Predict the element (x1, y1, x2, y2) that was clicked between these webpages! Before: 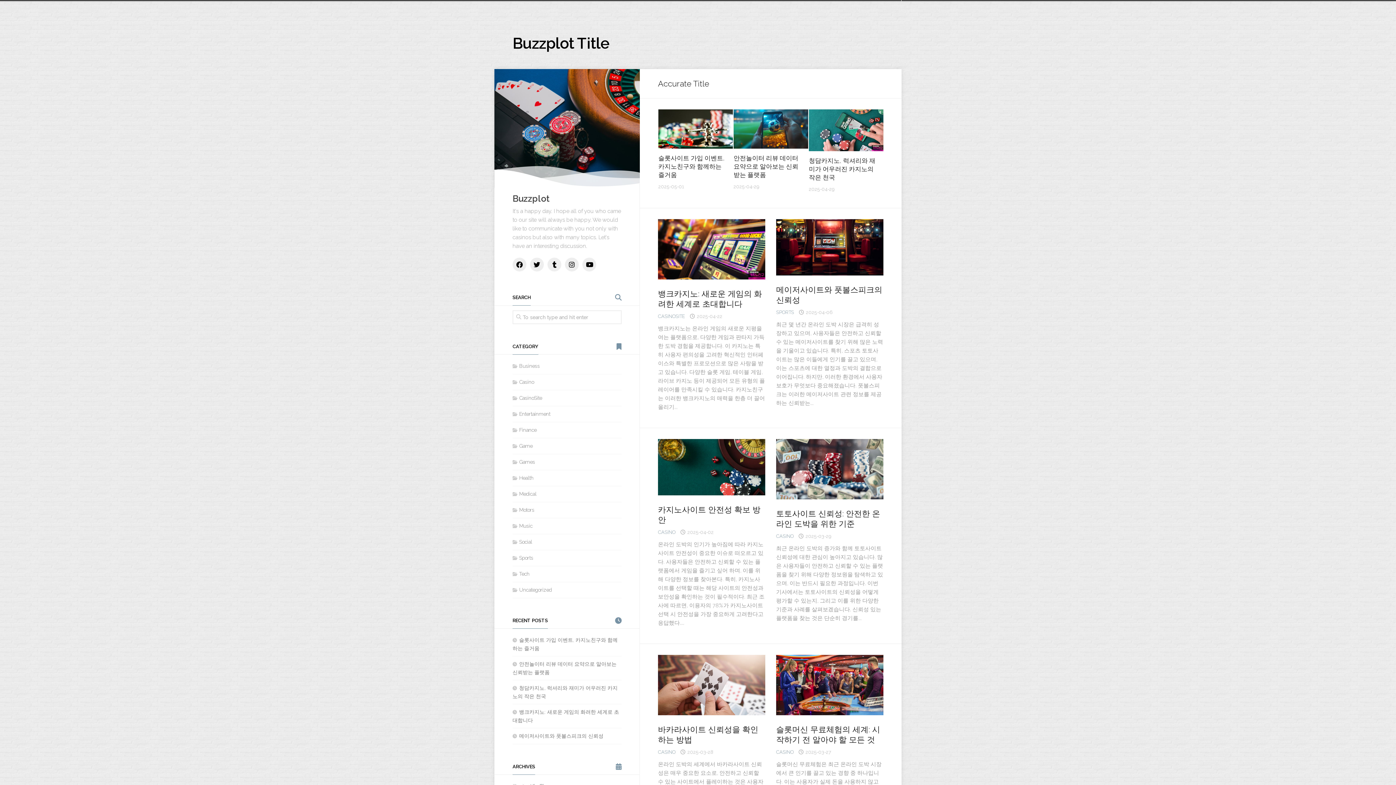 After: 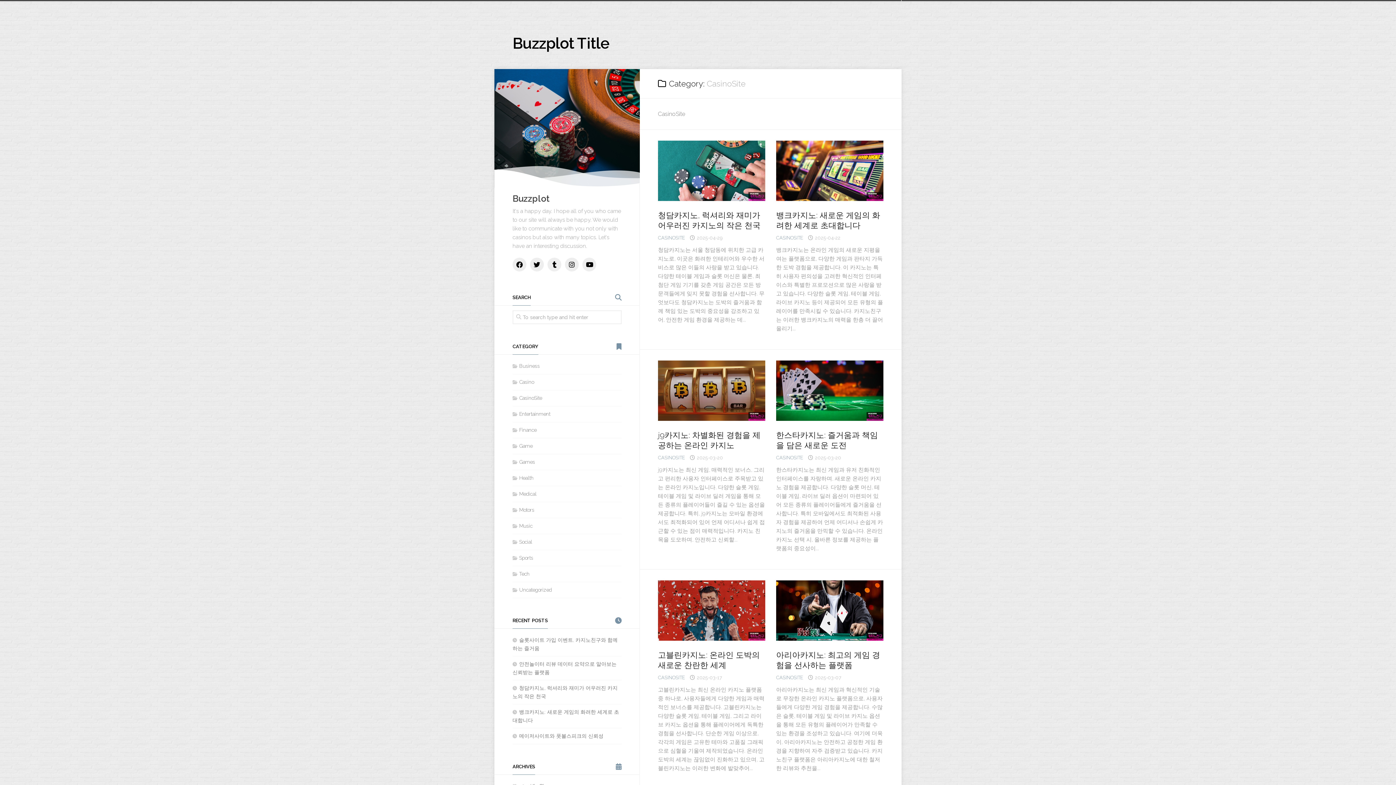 Action: label: CasinoSite bbox: (512, 395, 542, 401)